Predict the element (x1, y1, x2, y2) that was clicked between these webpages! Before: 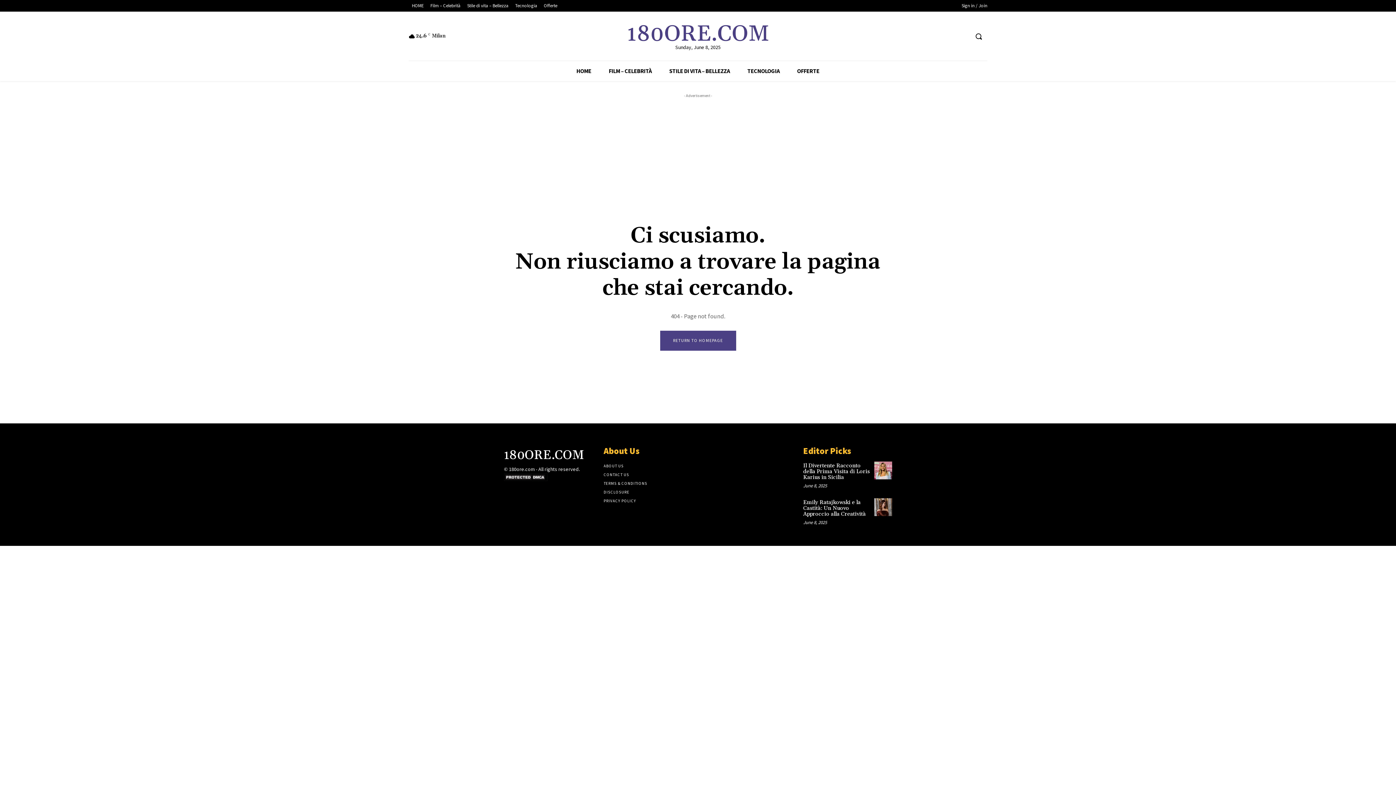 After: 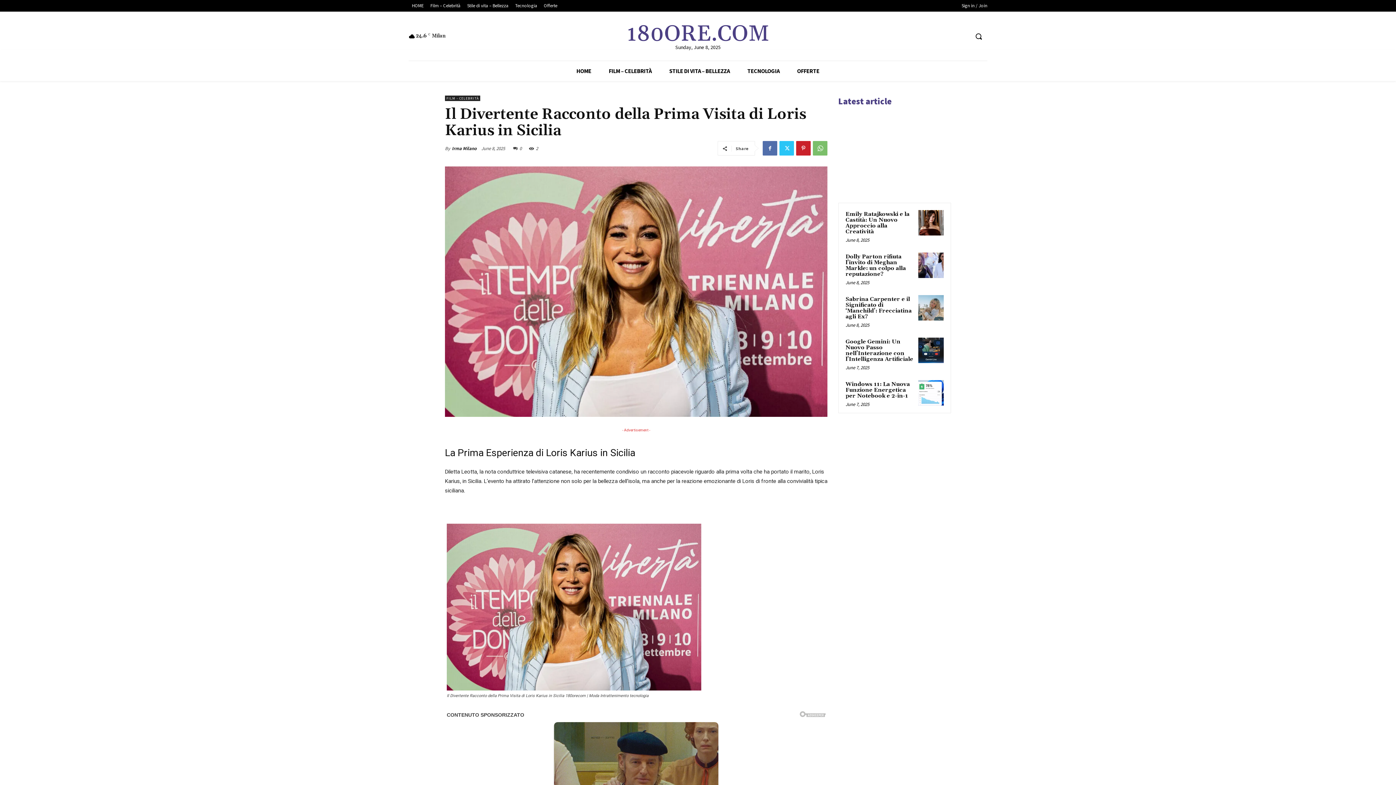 Action: label: Il Divertente Racconto della Prima Visita di Loris Karius in Sicilia bbox: (803, 462, 870, 481)